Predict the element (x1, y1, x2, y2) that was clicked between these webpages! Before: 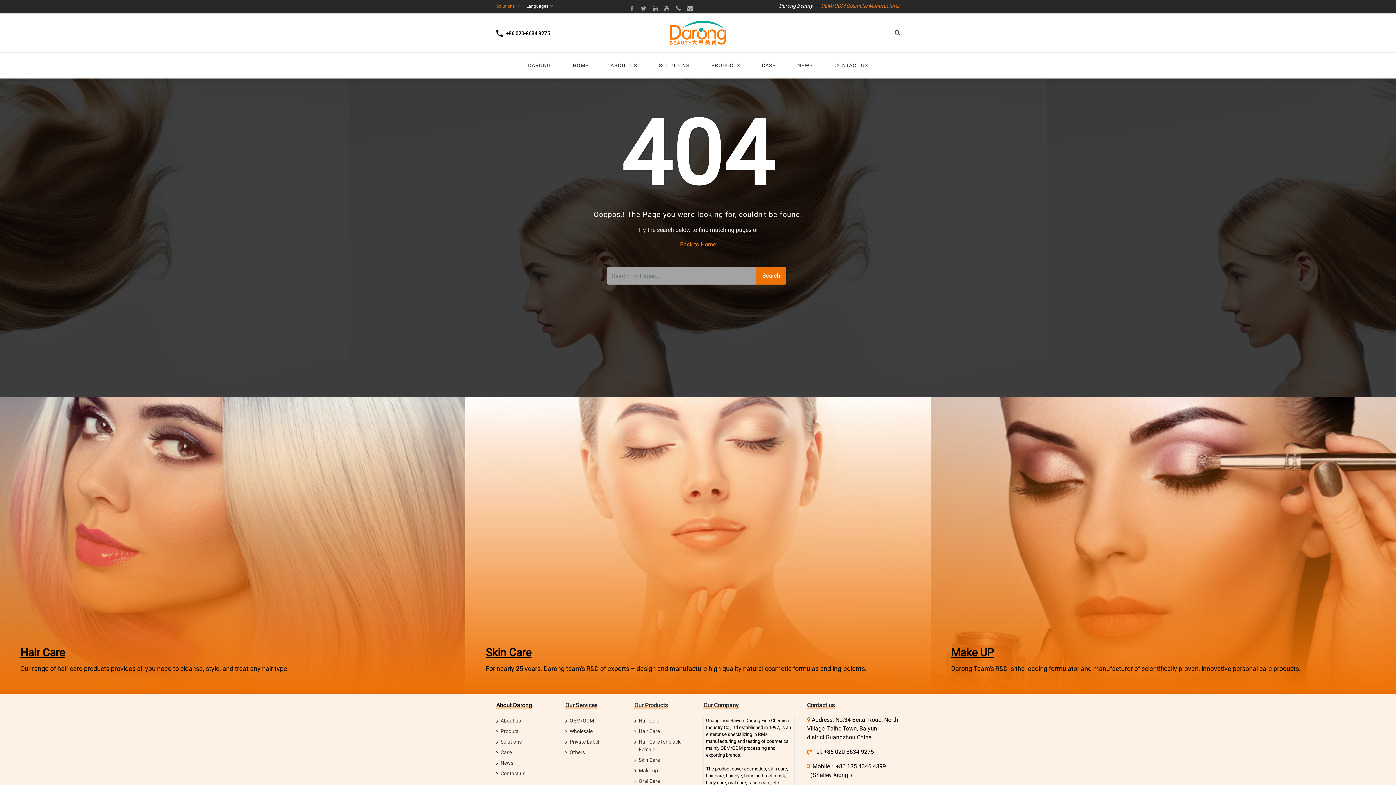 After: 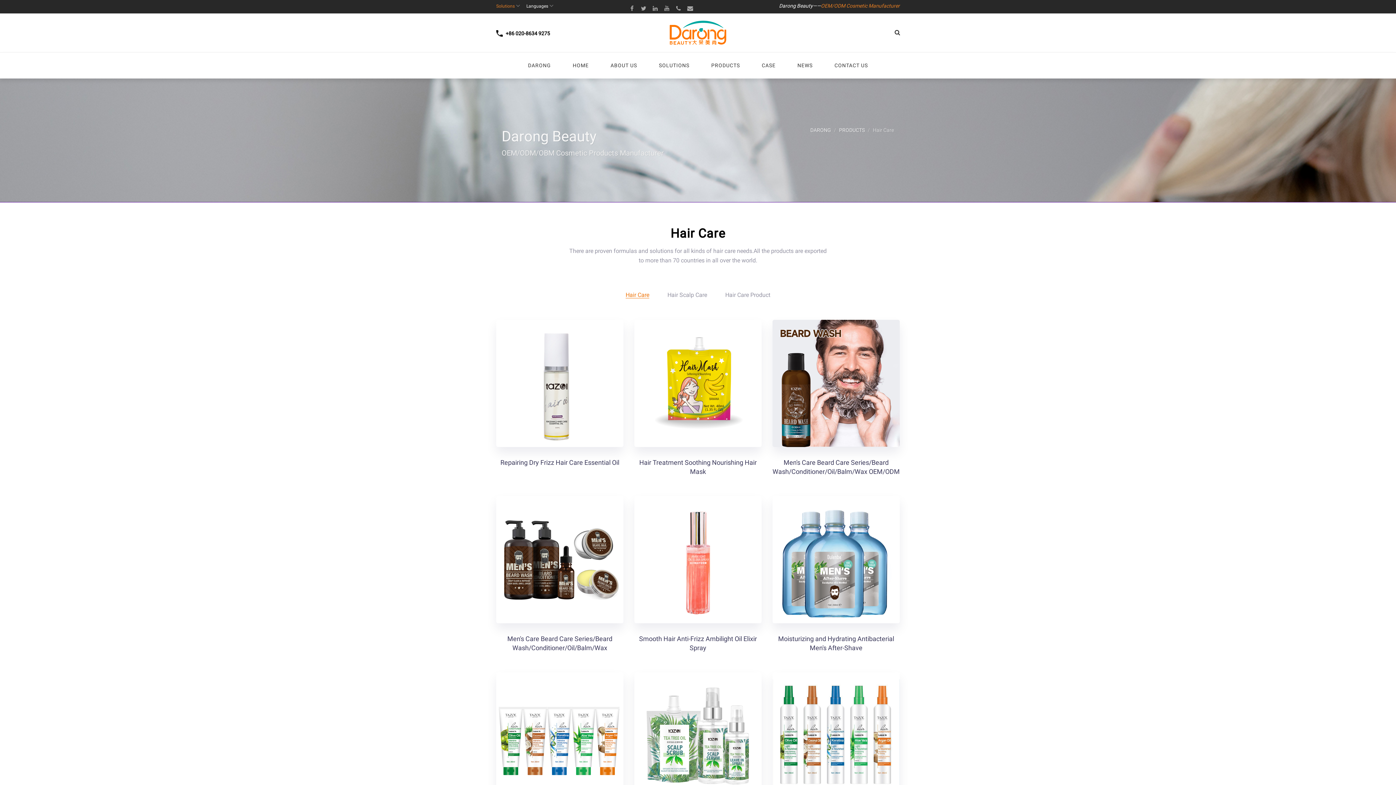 Action: bbox: (638, 728, 660, 734) label: Hair Care